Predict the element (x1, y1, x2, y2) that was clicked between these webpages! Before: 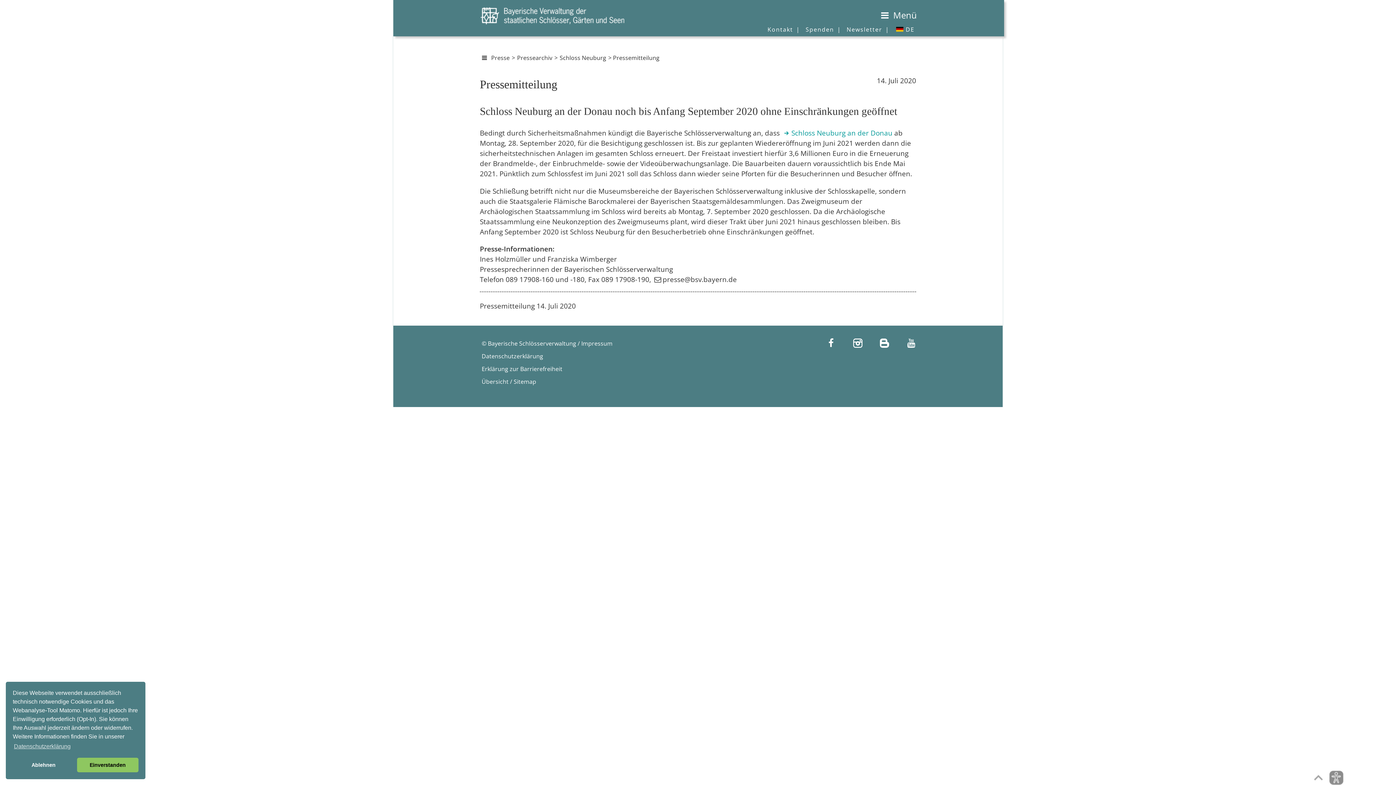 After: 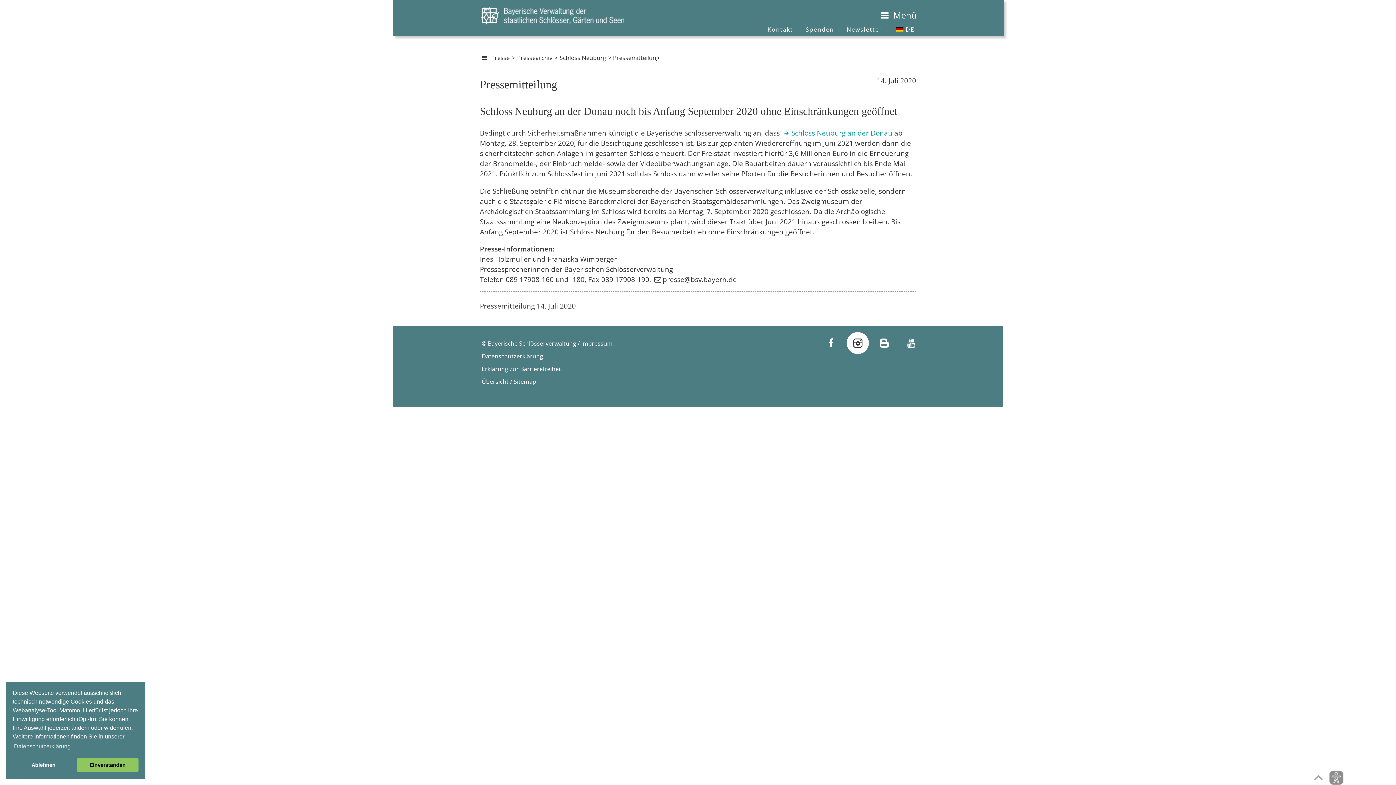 Action: bbox: (846, 332, 869, 354) label: Instagram